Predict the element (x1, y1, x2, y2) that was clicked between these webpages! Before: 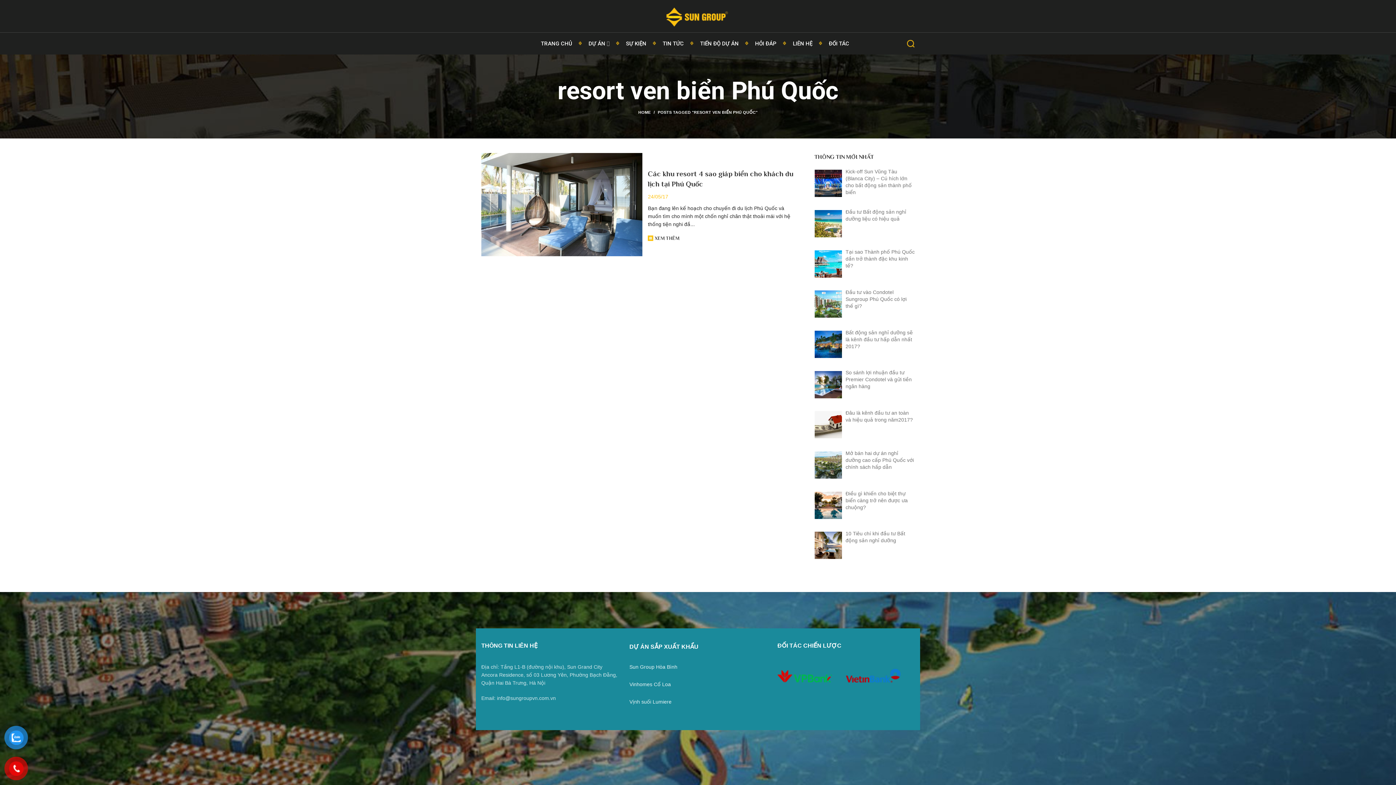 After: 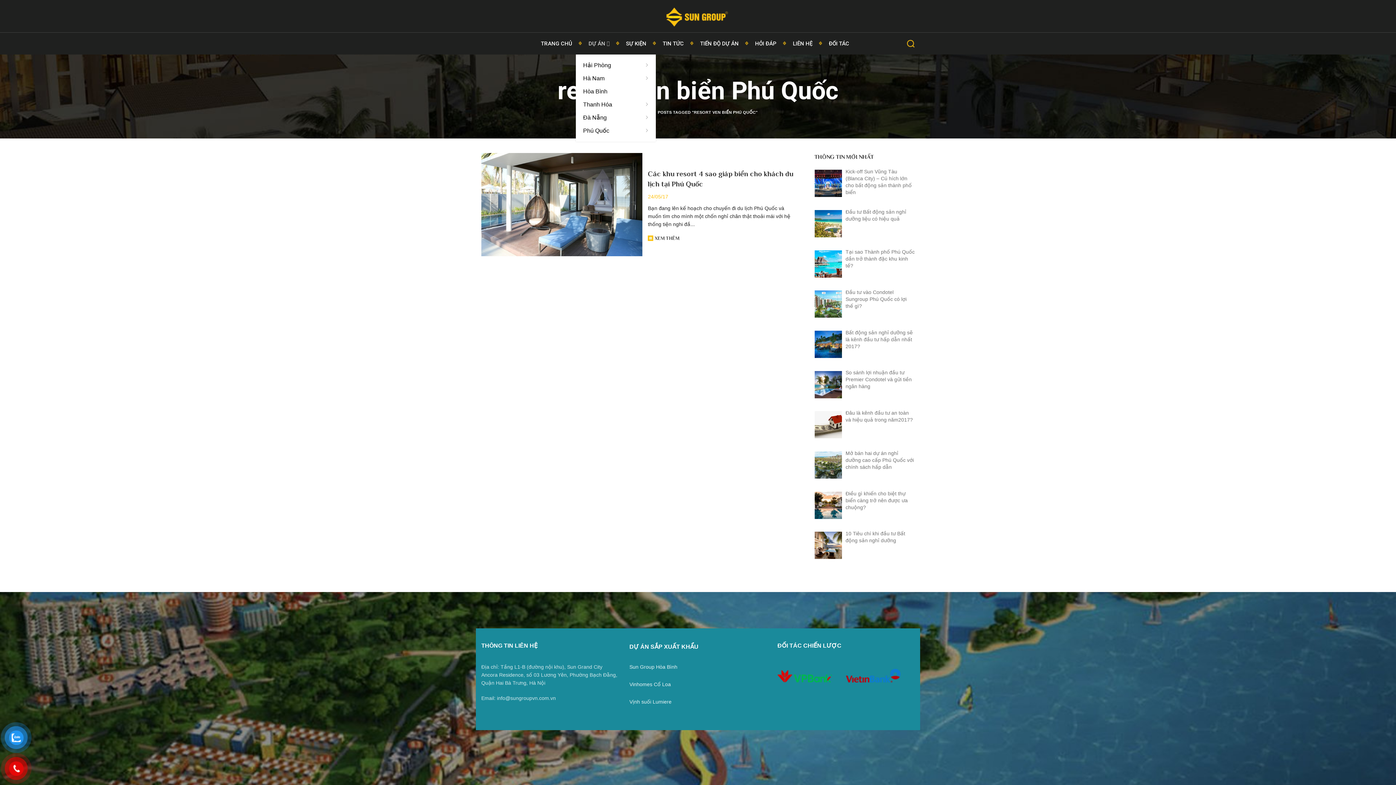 Action: bbox: (585, 36, 613, 50) label: DỰ ÁN